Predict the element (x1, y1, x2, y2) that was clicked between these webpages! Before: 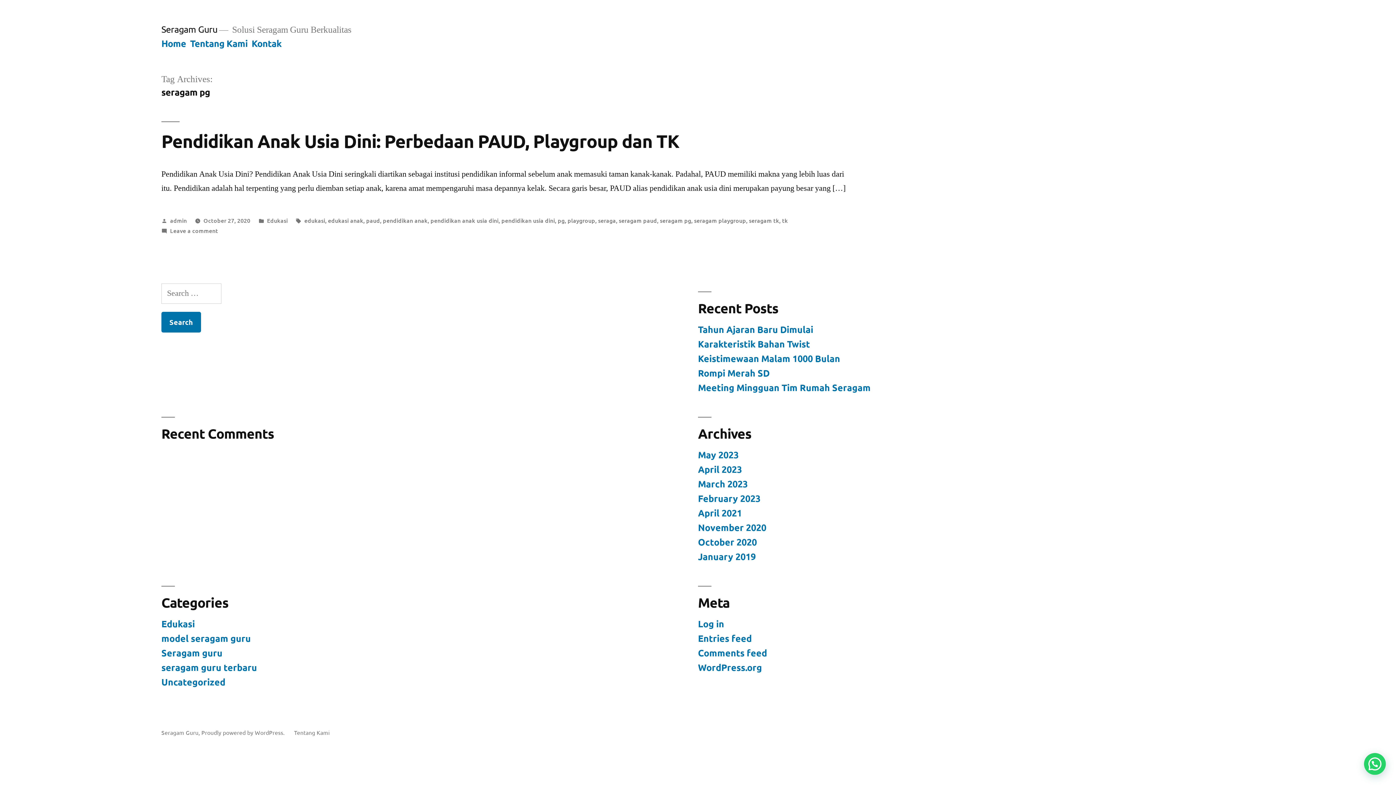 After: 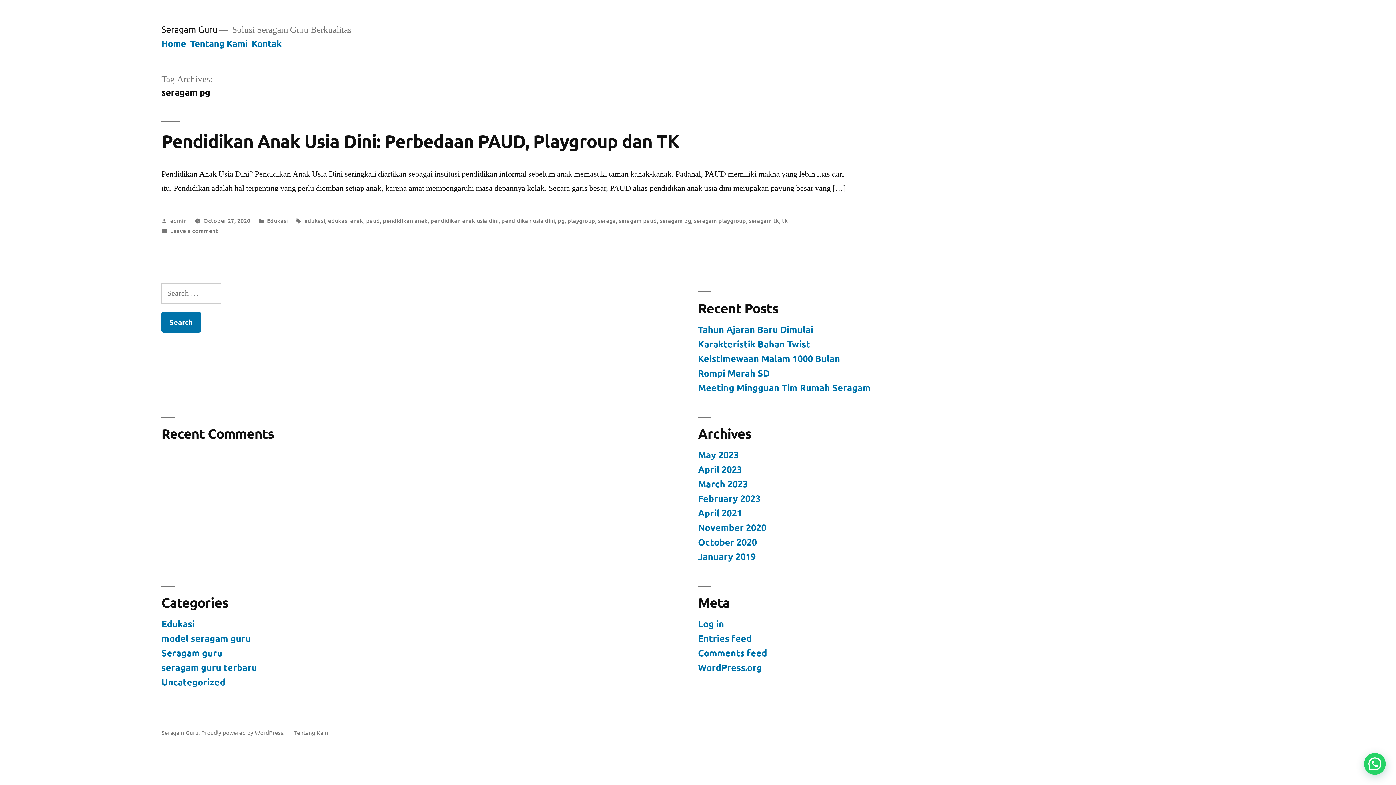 Action: bbox: (660, 216, 691, 224) label: seragam pg